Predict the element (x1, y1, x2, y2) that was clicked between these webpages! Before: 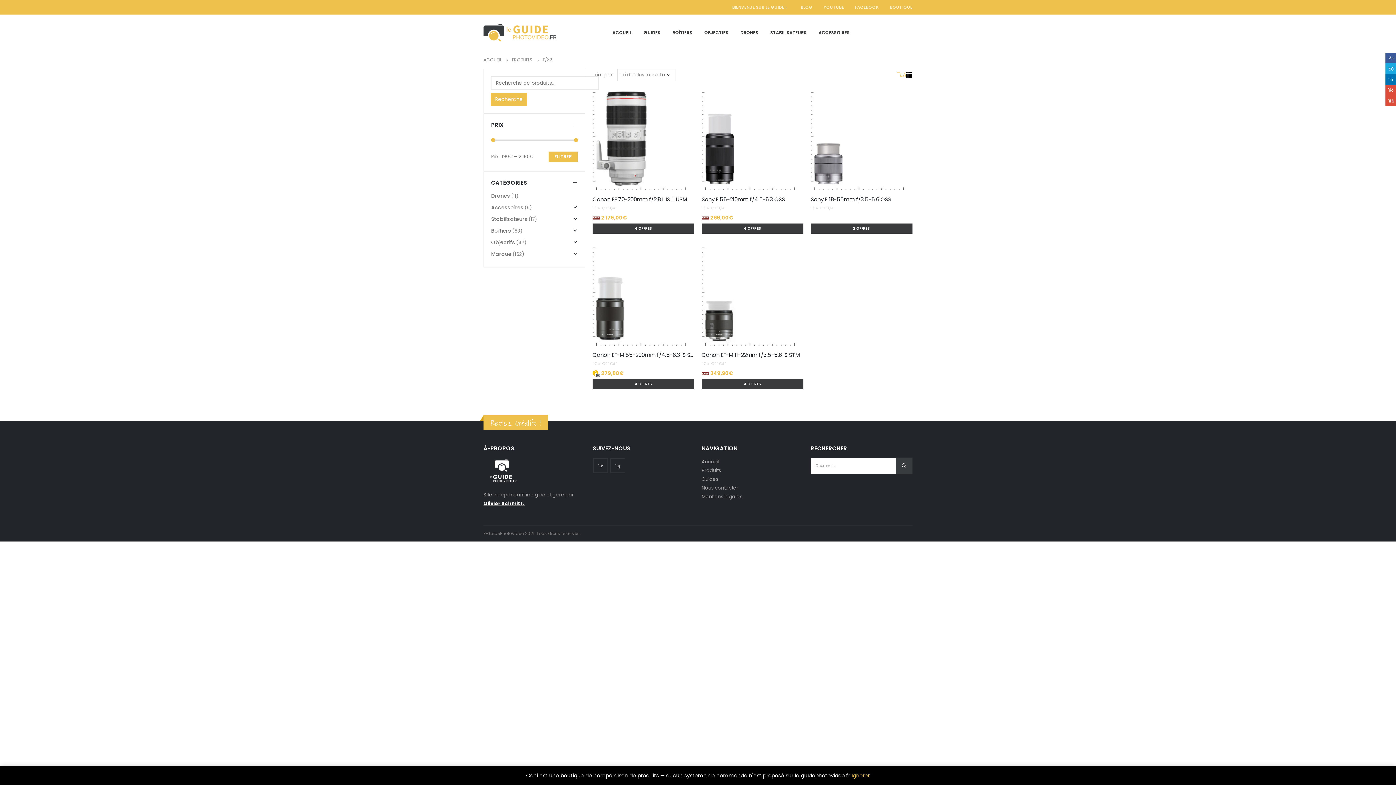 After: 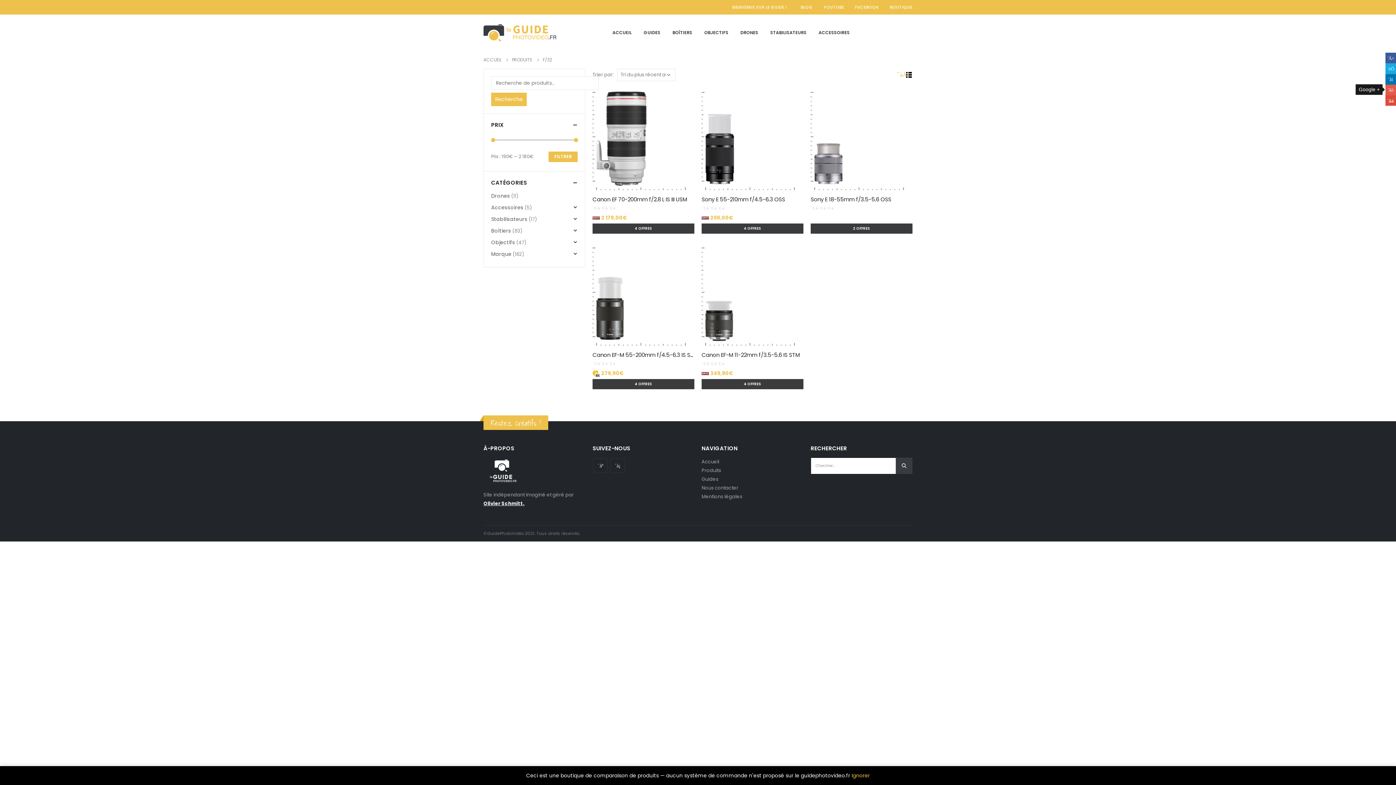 Action: label: Google + bbox: (1385, 84, 1396, 95)